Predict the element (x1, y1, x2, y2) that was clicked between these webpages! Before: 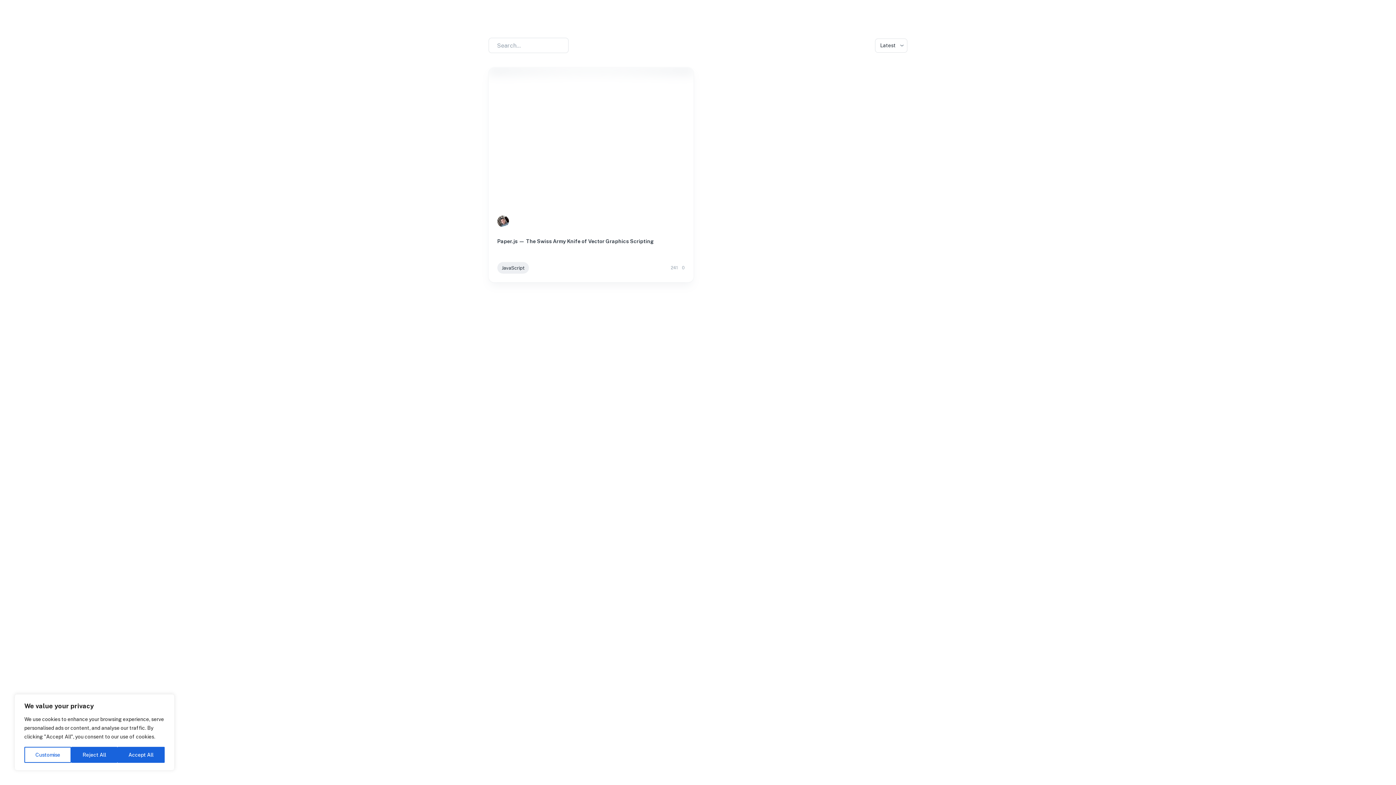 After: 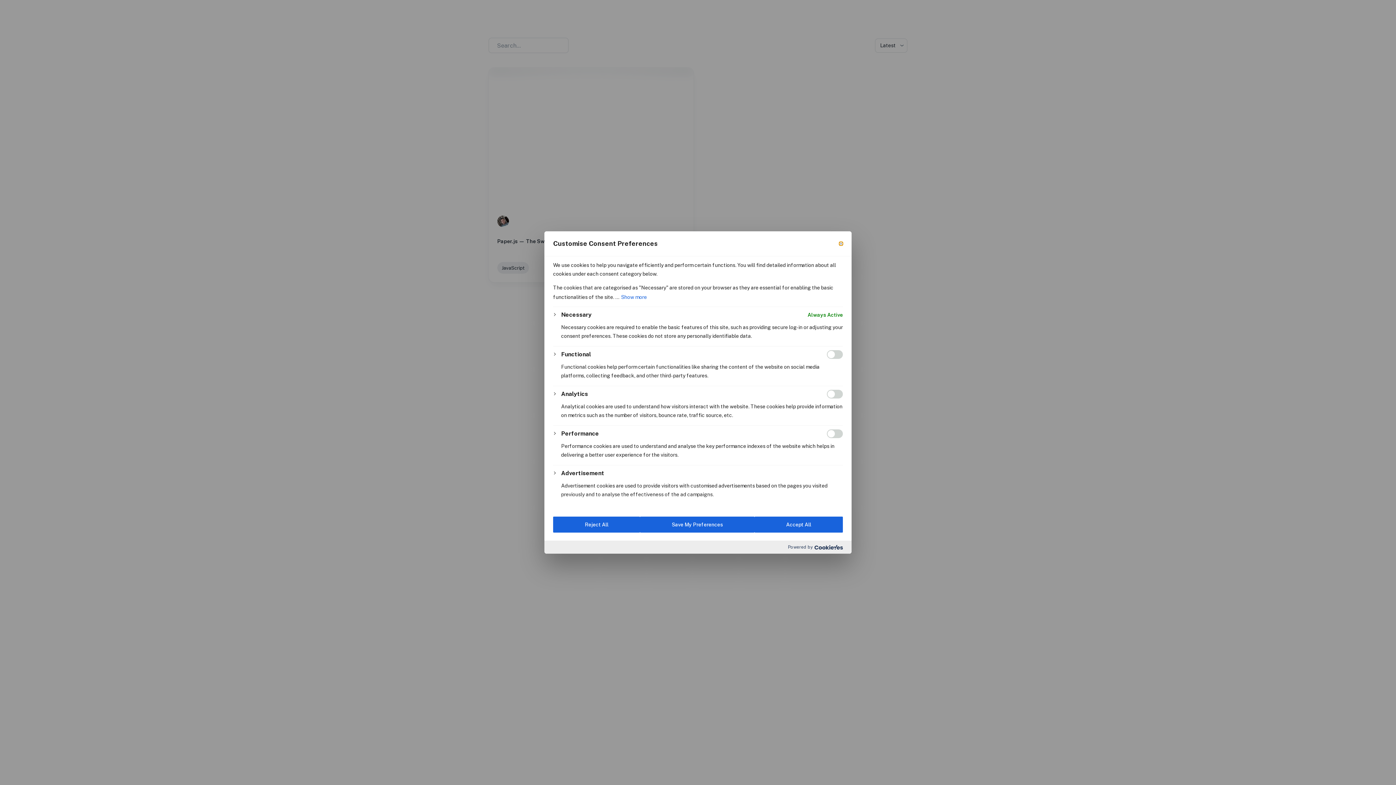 Action: bbox: (24, 747, 71, 763) label: Customise